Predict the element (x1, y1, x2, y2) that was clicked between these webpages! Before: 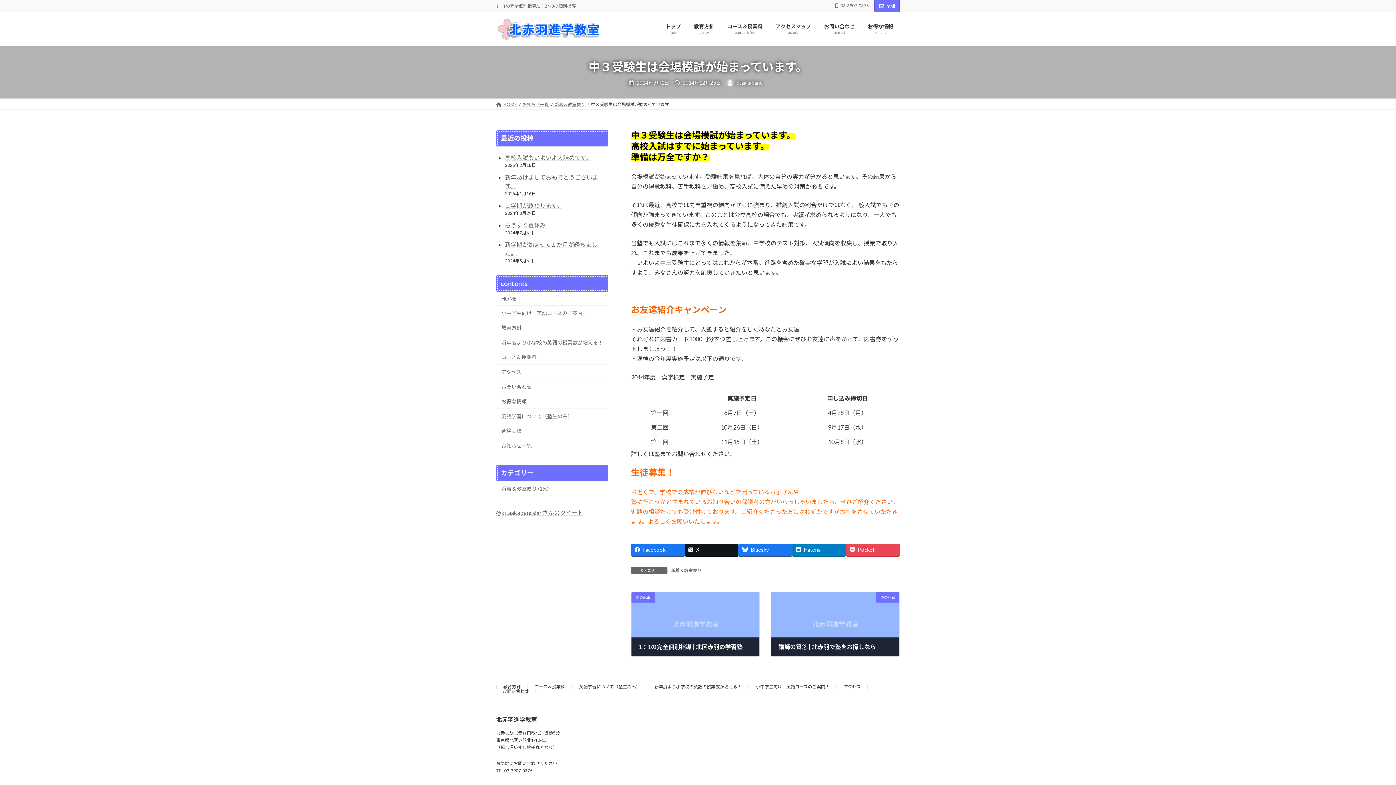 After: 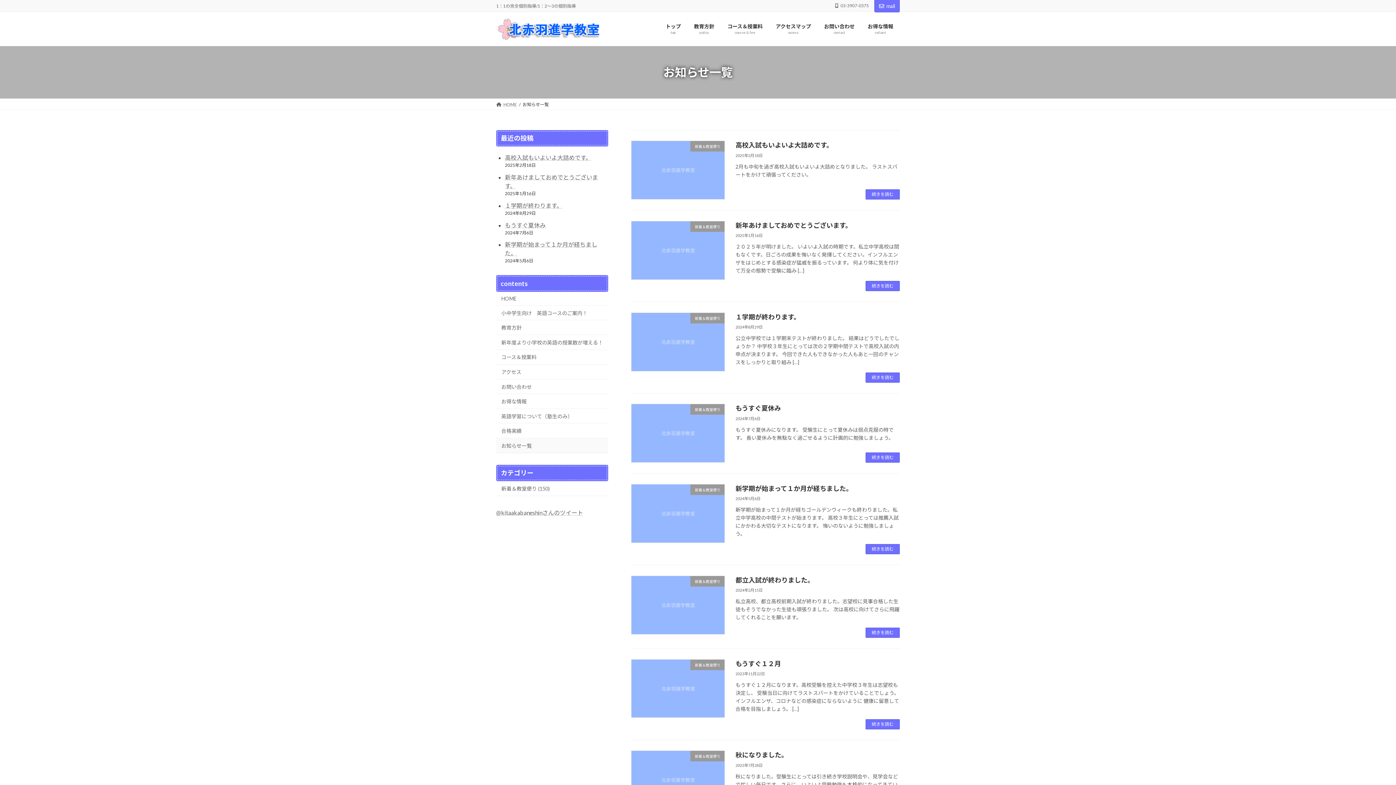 Action: bbox: (496, 438, 608, 453) label: お知らせ一覧